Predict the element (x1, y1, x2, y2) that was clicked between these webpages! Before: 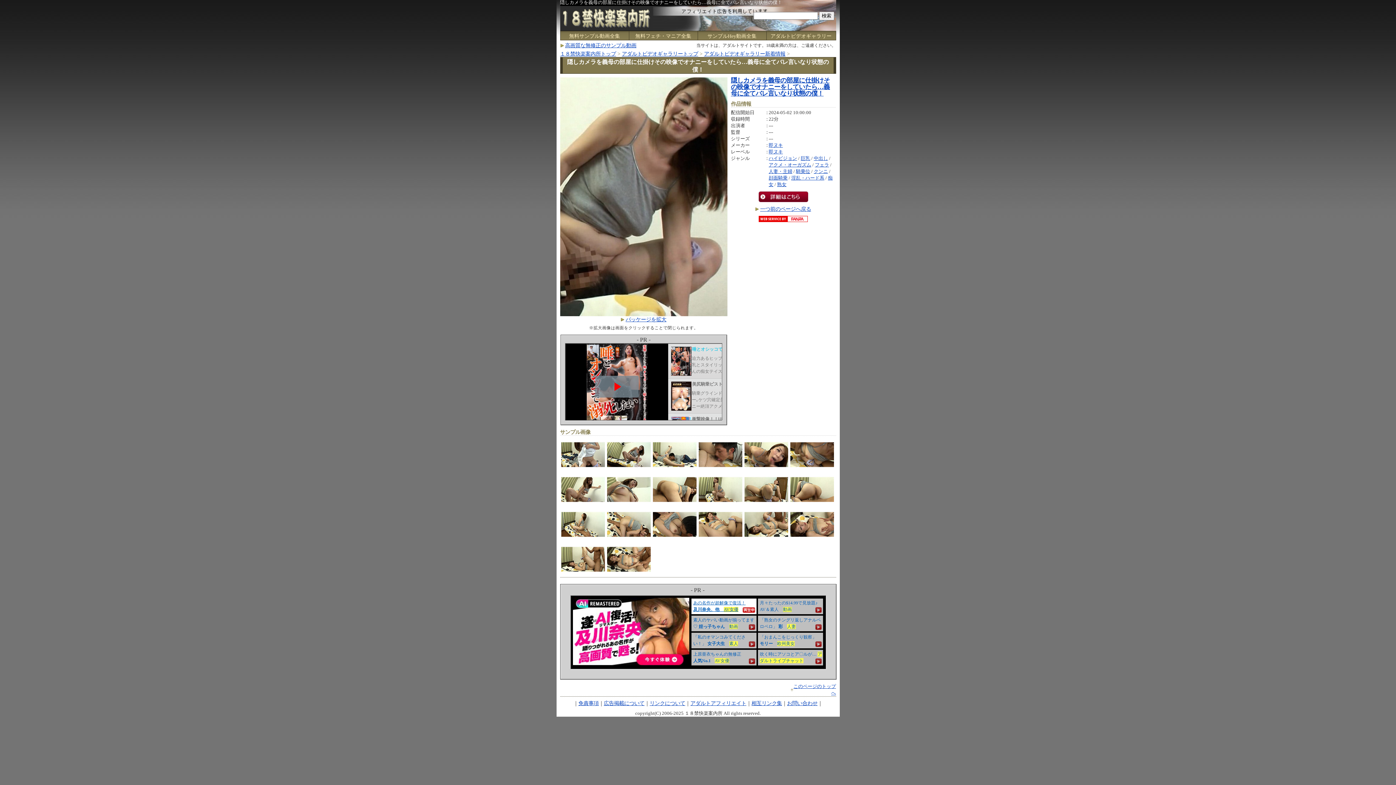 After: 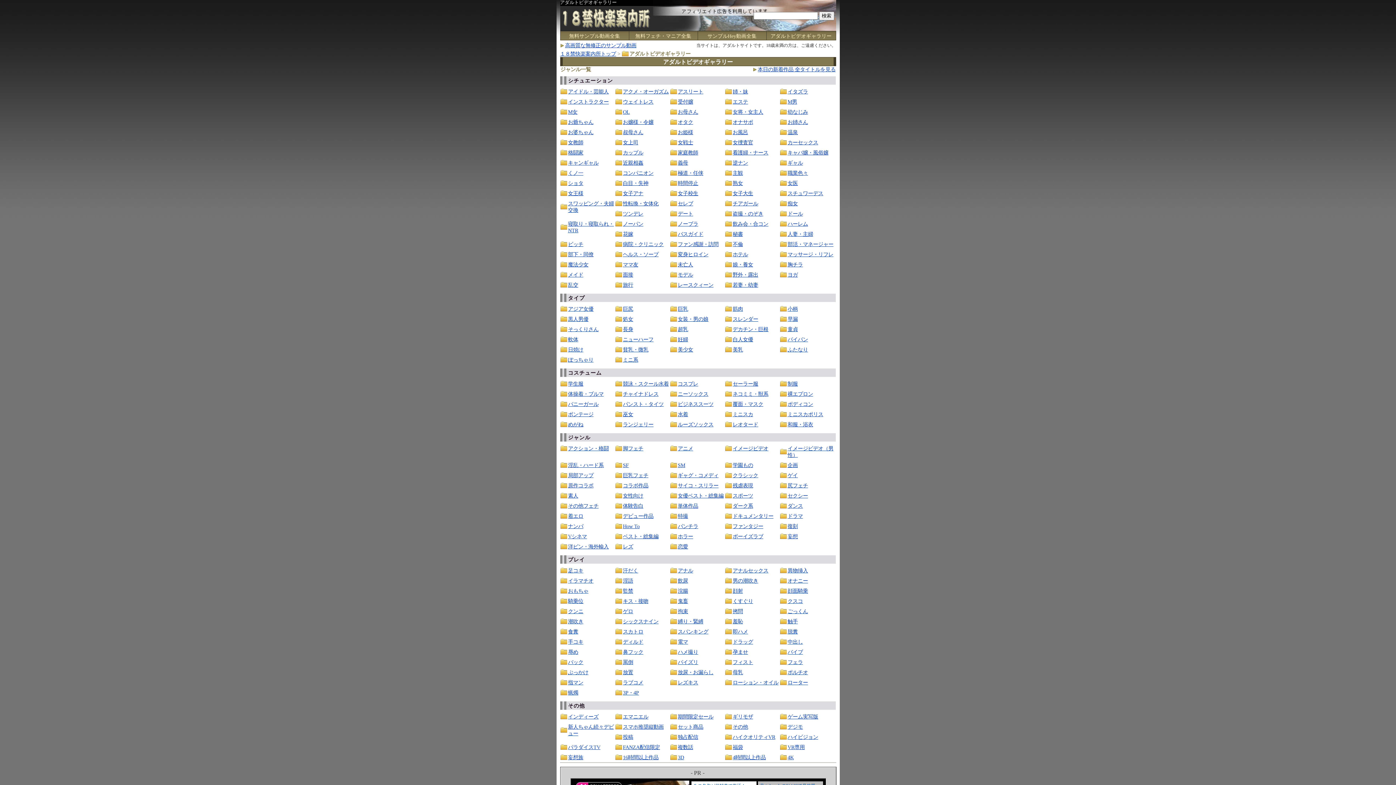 Action: bbox: (622, 50, 698, 56) label: アダルトビデオギャラリートップ